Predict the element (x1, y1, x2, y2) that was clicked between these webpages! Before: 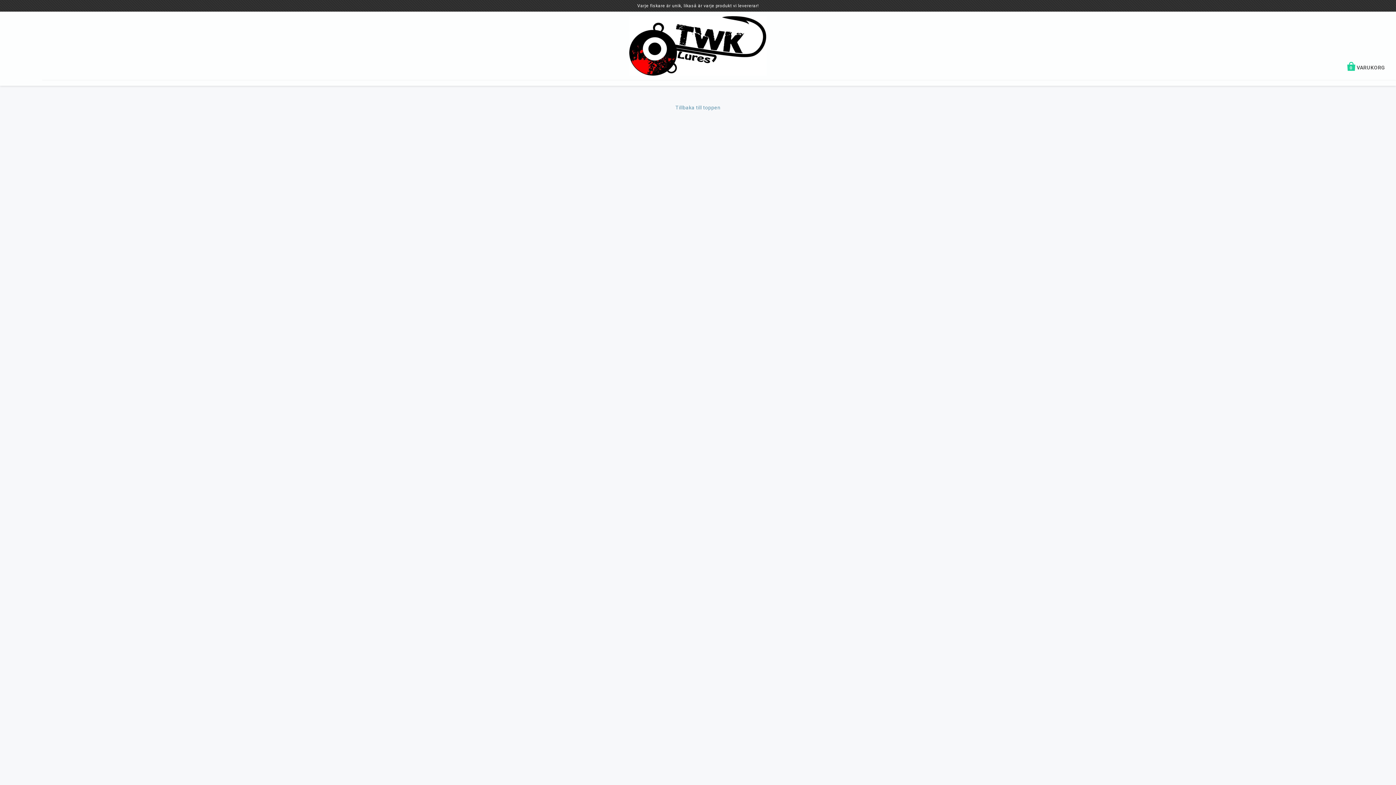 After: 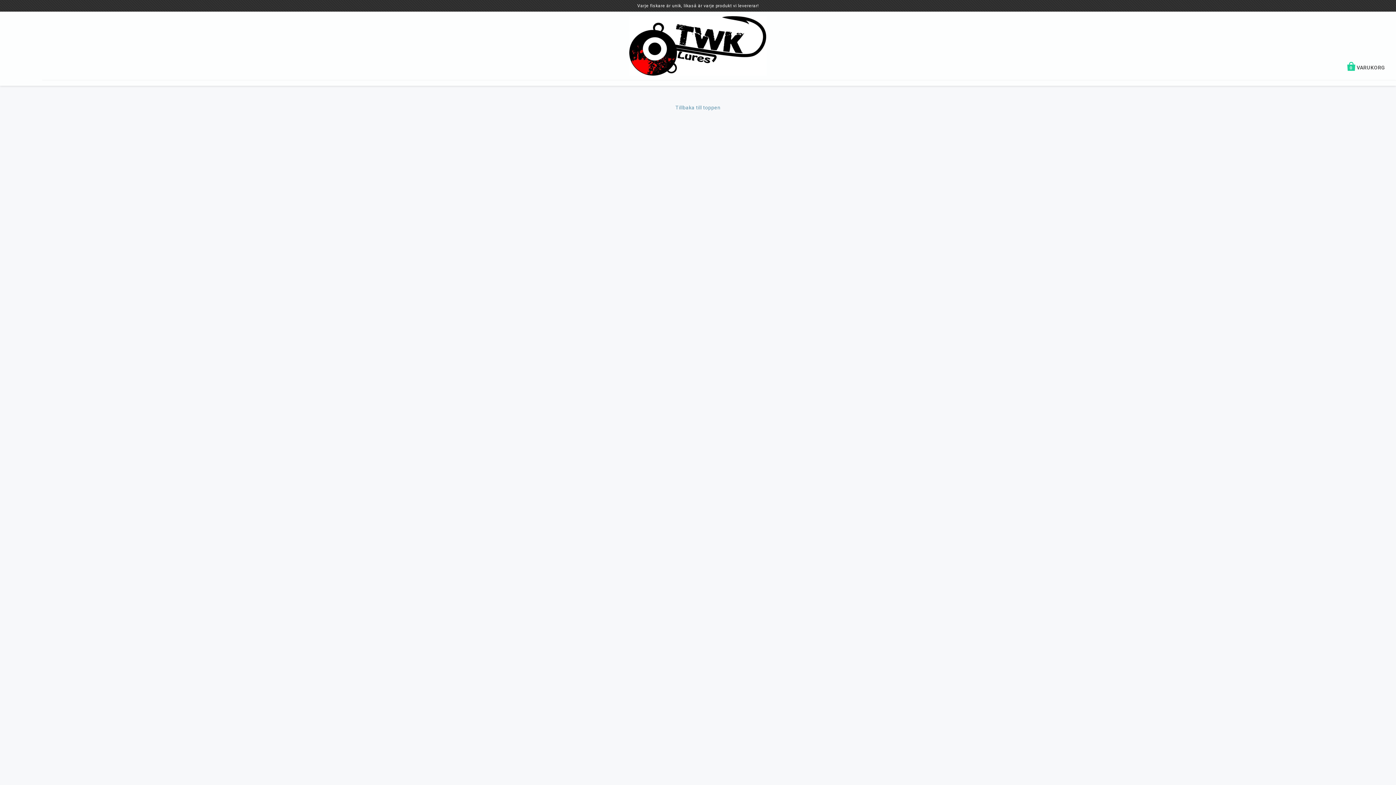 Action: label: VARUKORG
0 bbox: (1336, 55, 1396, 79)